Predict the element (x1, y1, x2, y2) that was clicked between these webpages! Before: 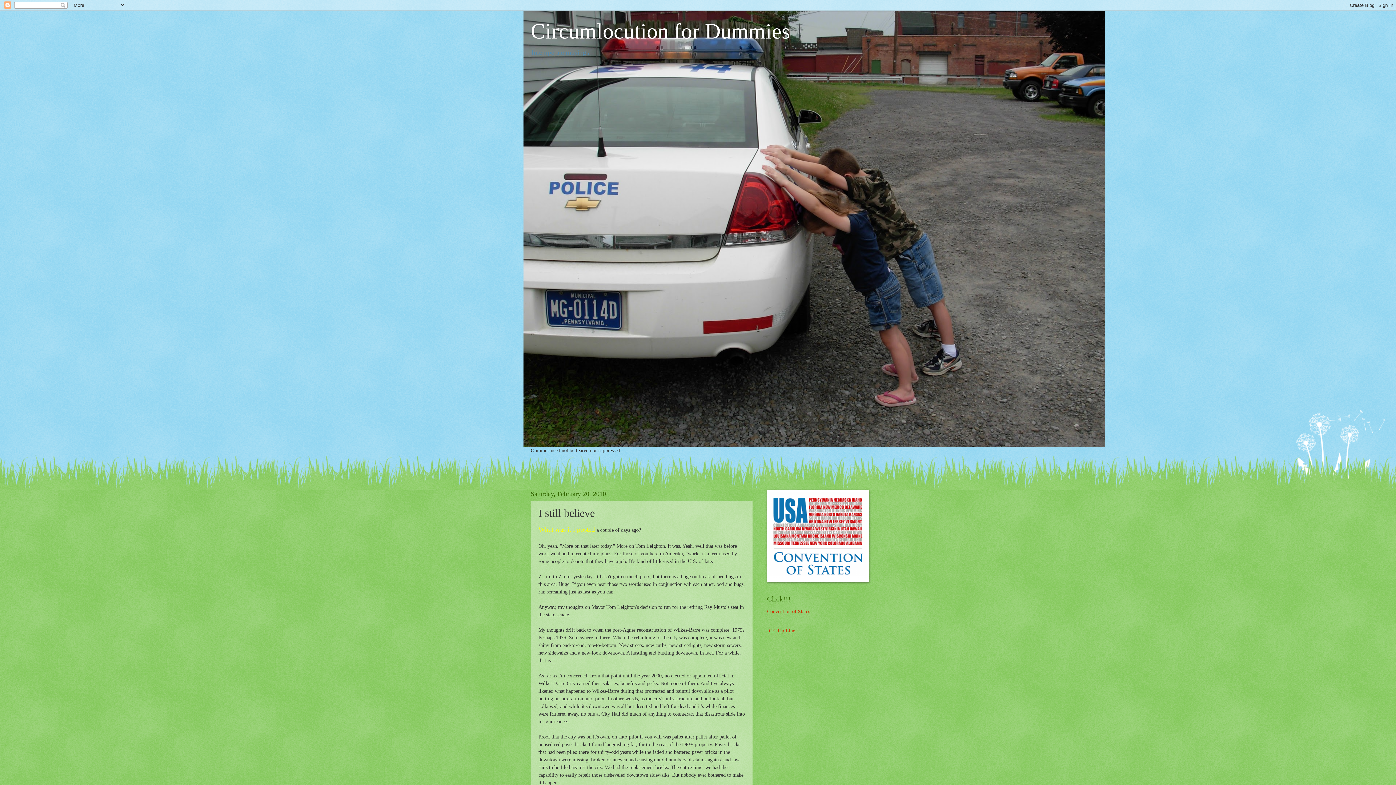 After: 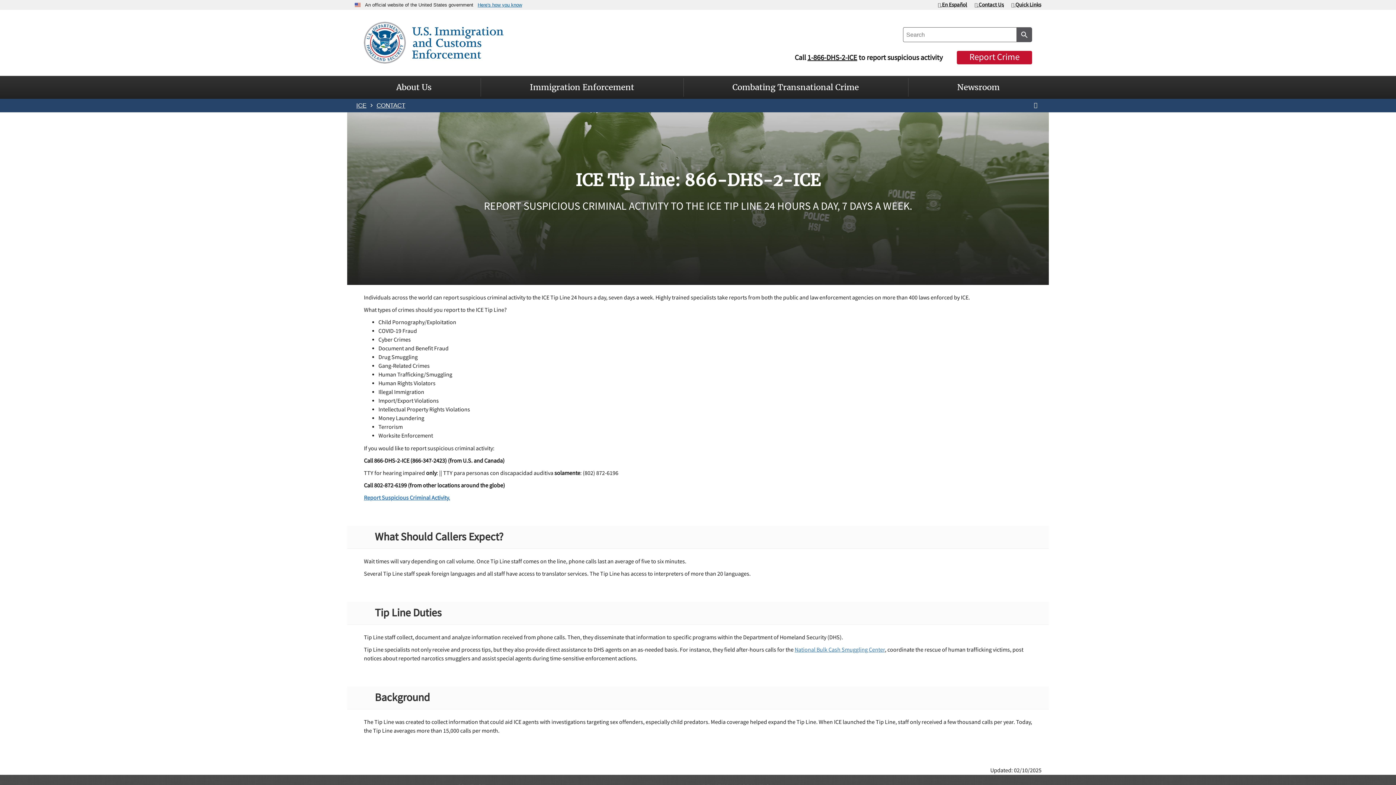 Action: label: ICE Tip Line bbox: (767, 628, 795, 633)